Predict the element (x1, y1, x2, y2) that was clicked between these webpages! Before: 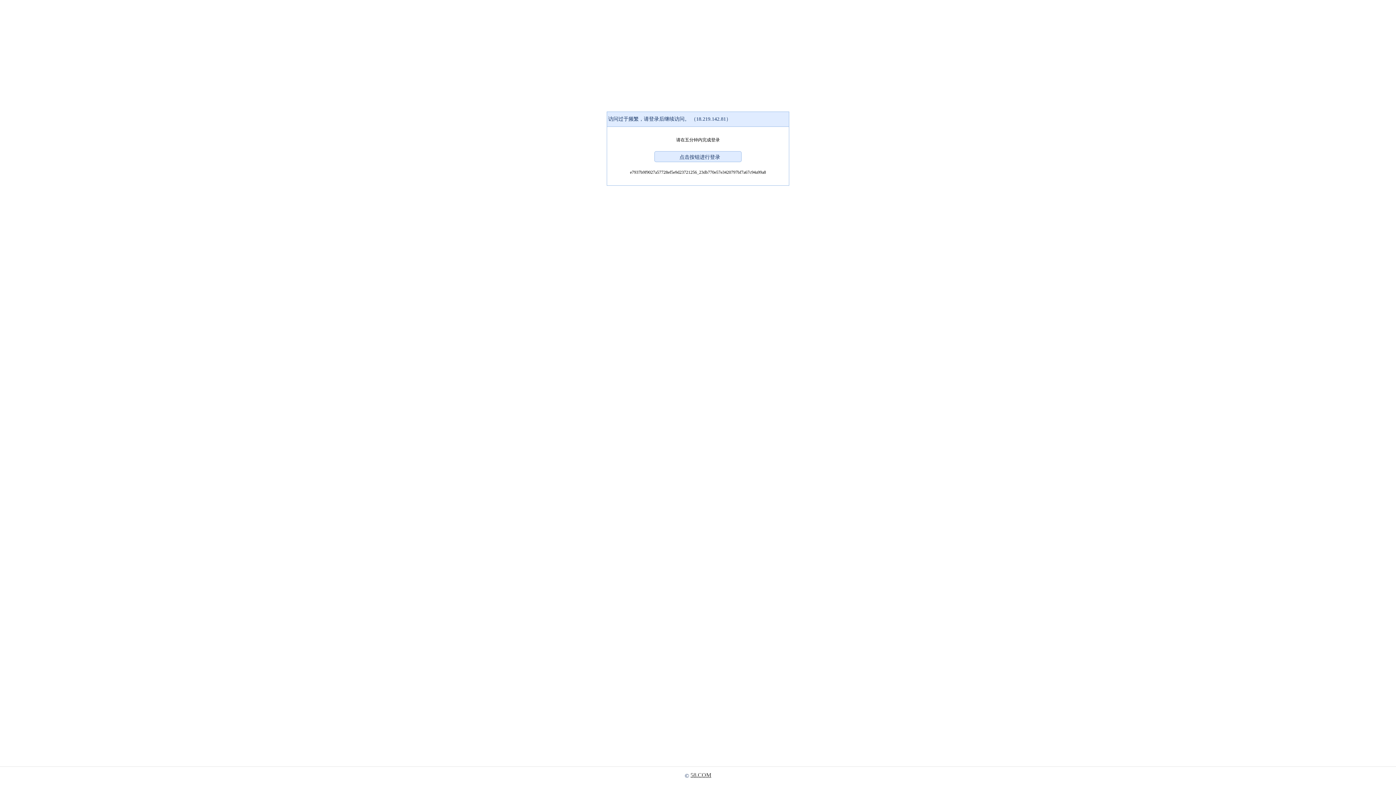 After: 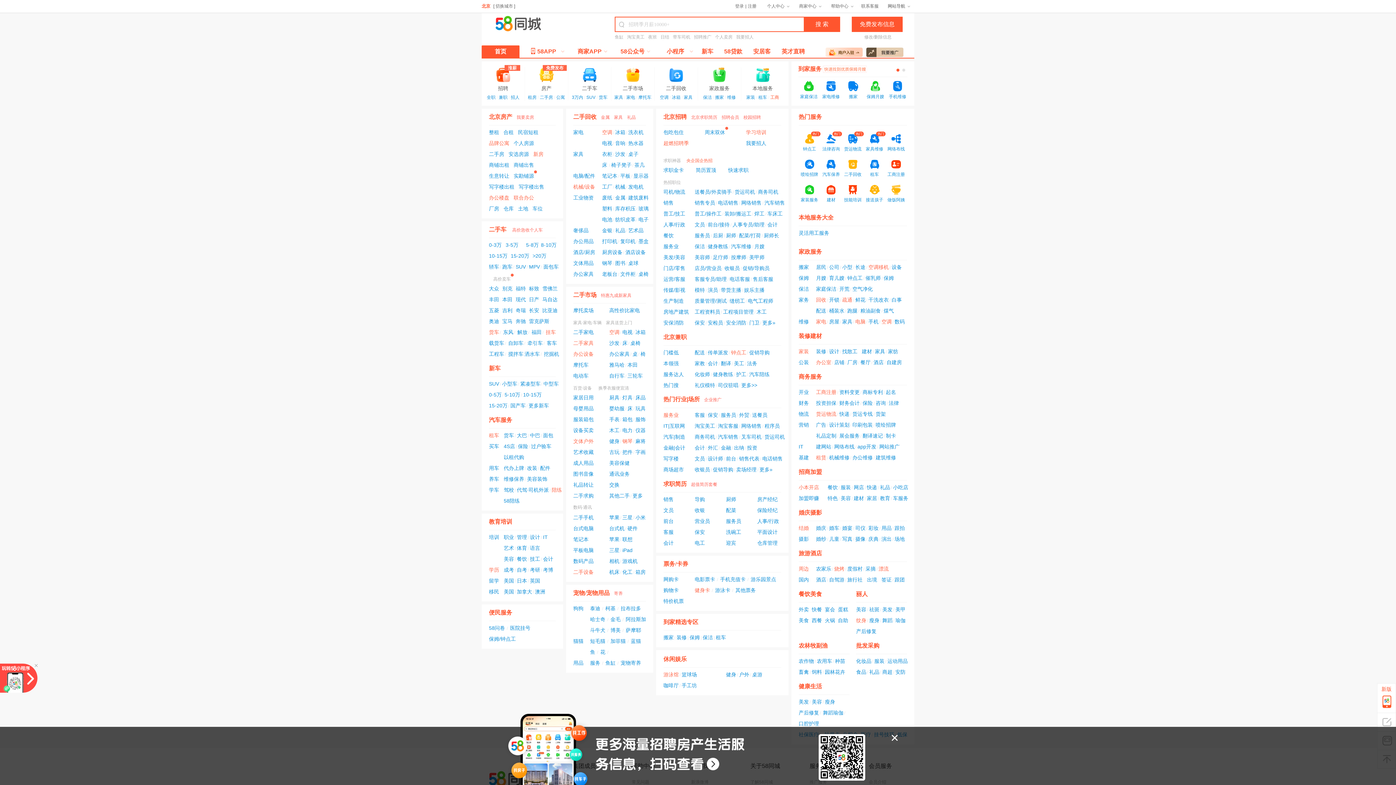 Action: label: 58.COM bbox: (690, 772, 711, 778)